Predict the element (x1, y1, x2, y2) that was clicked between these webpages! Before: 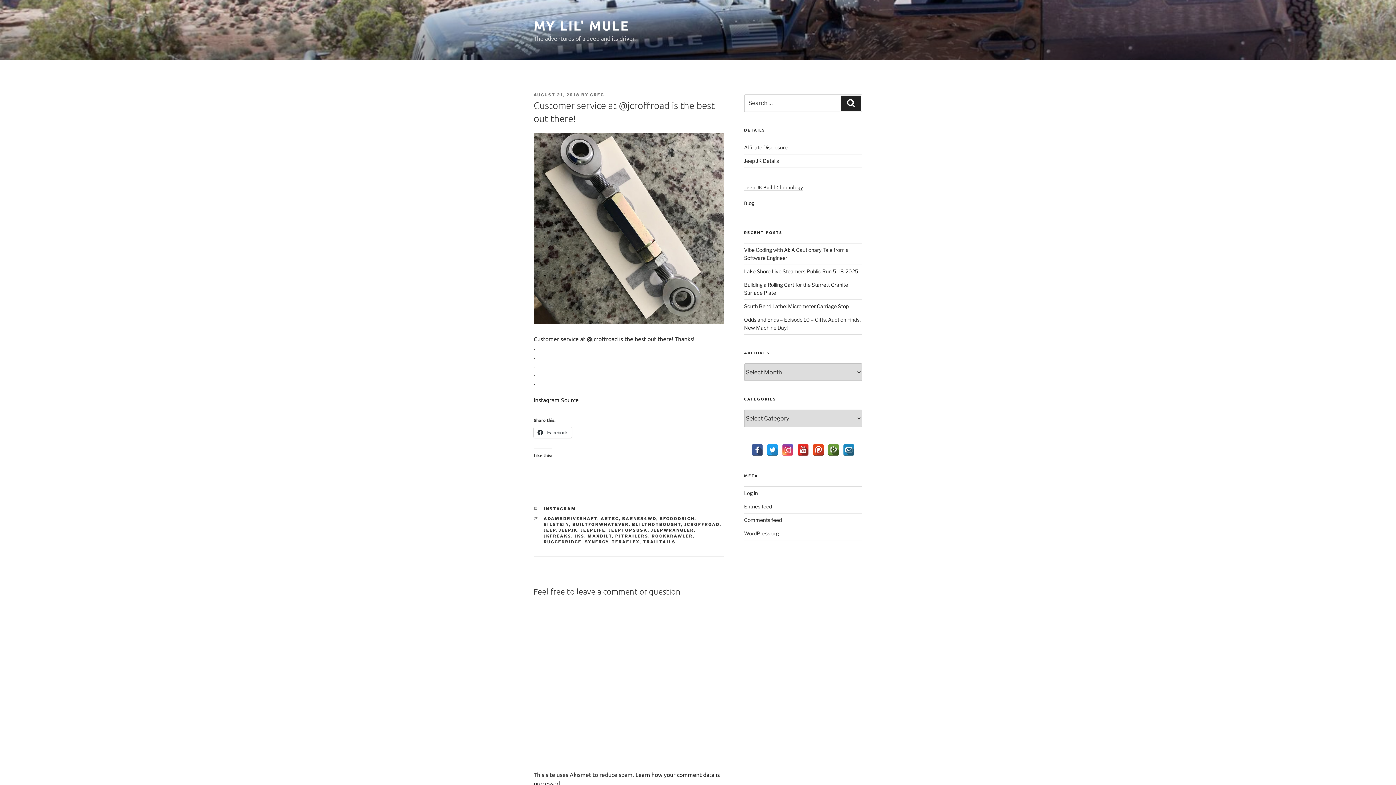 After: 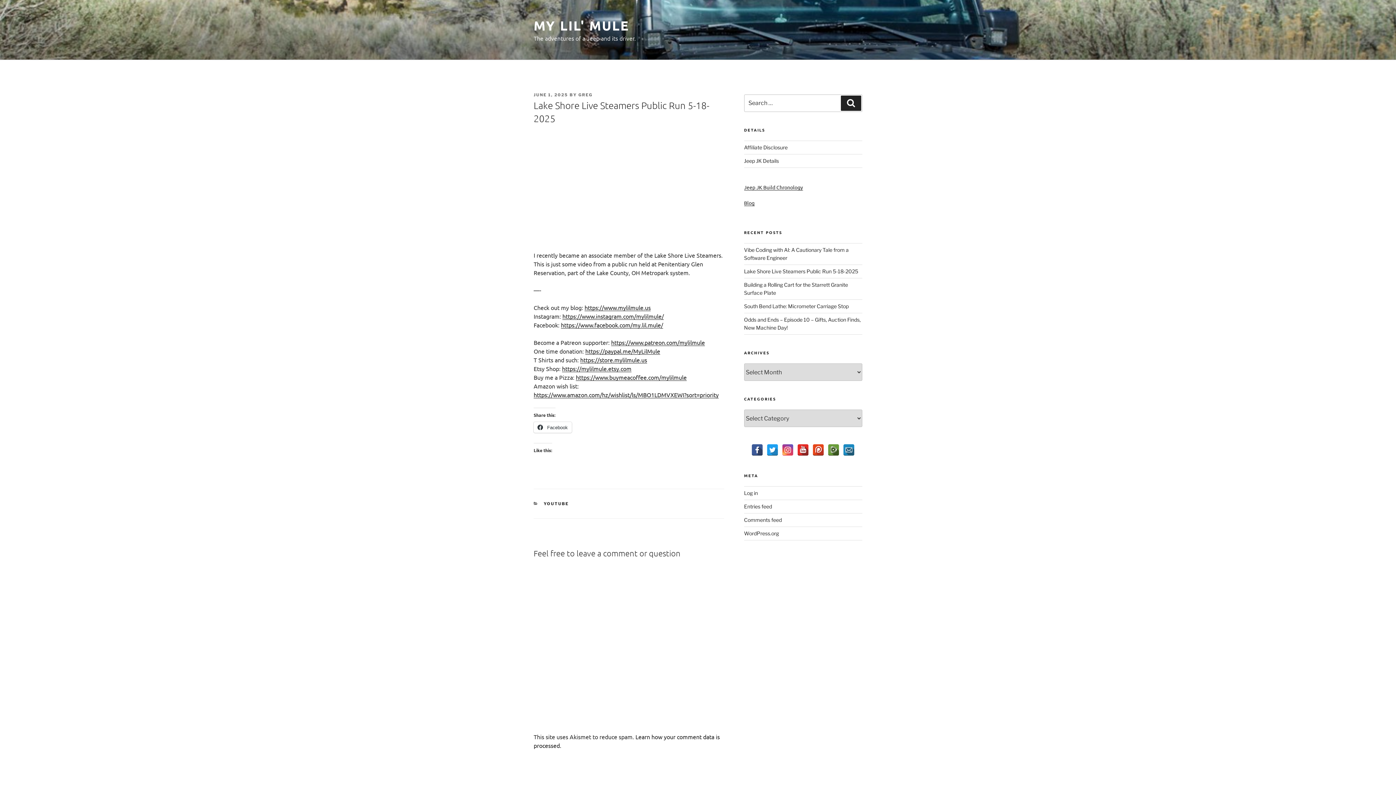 Action: label: Lake Shore Live Steamers Public Run 5-18-2025 bbox: (744, 268, 858, 274)